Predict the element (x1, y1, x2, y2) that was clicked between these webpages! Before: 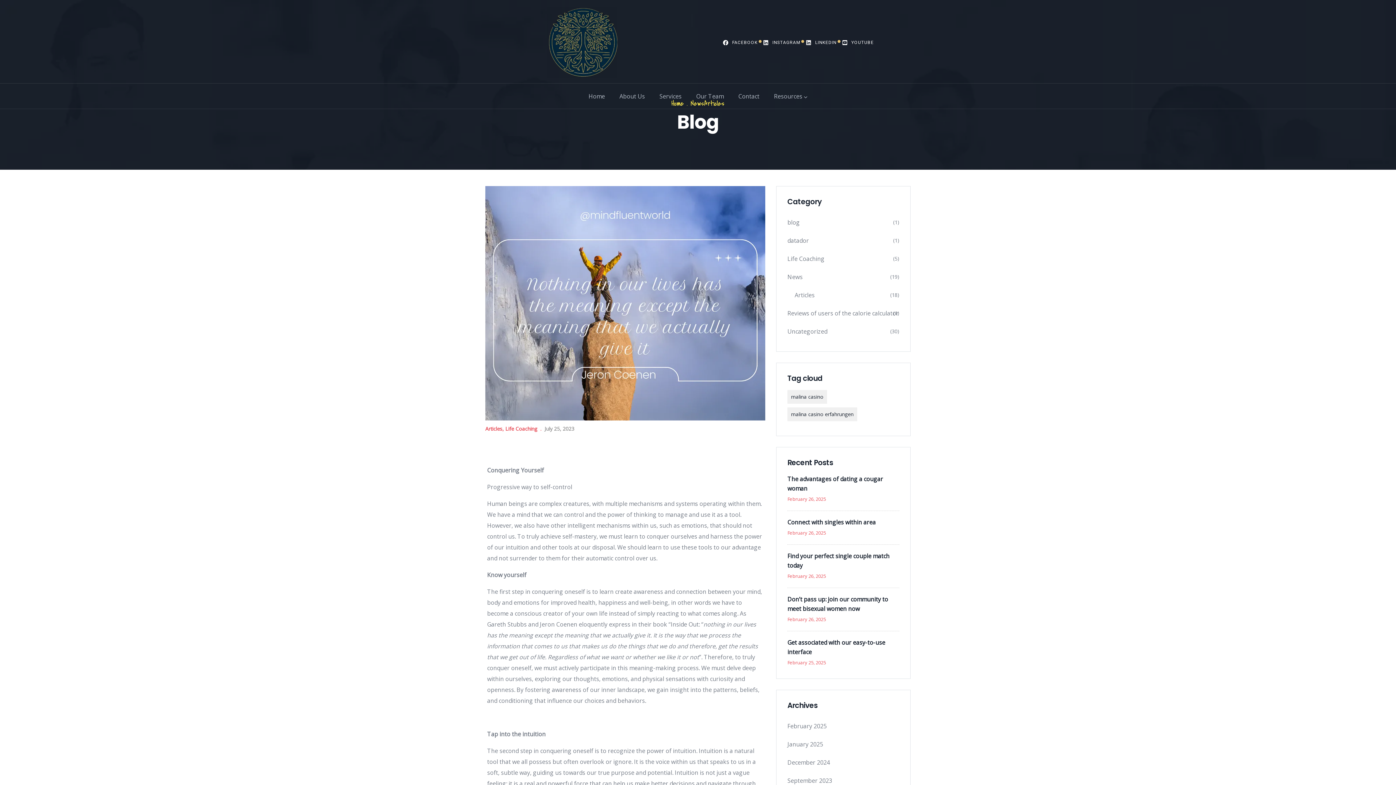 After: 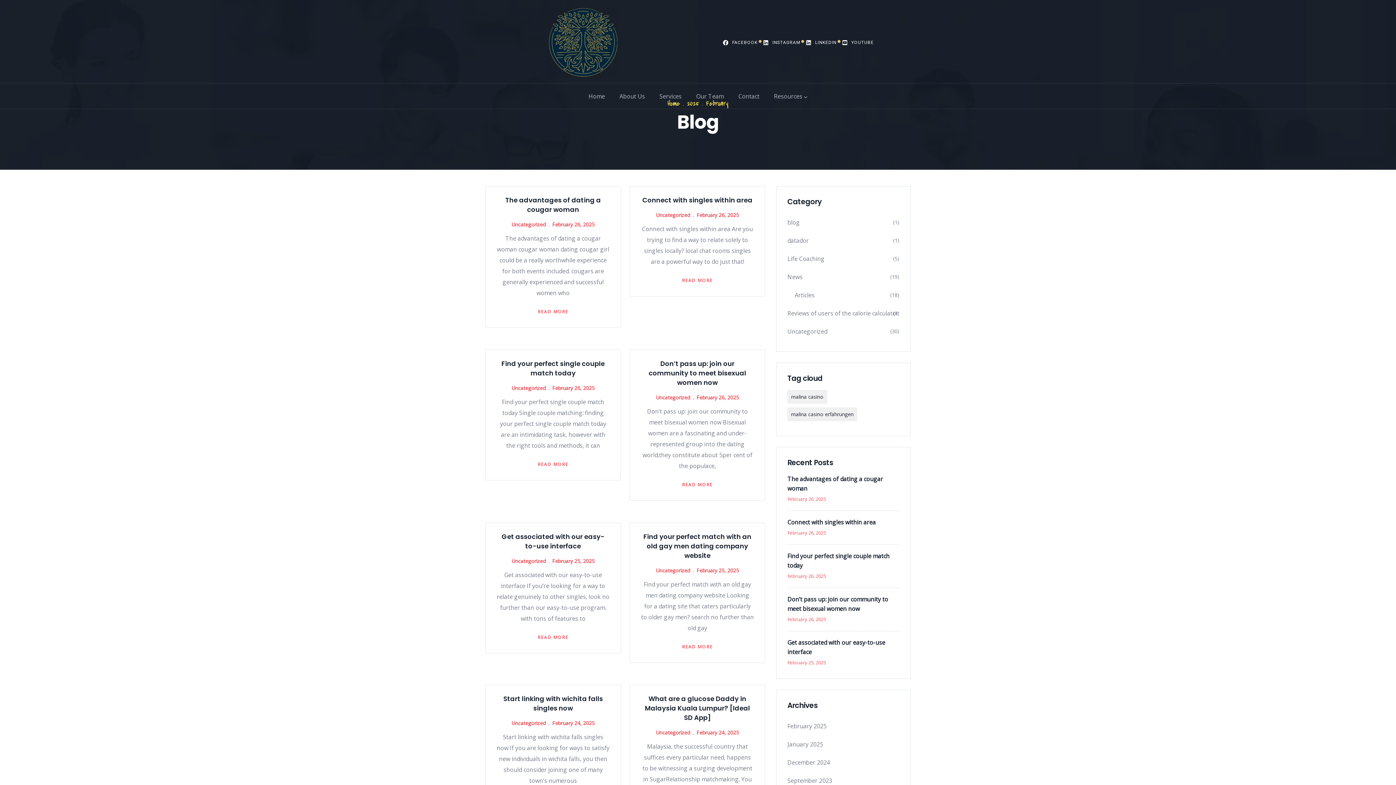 Action: label: February 2025 bbox: (787, 717, 899, 735)